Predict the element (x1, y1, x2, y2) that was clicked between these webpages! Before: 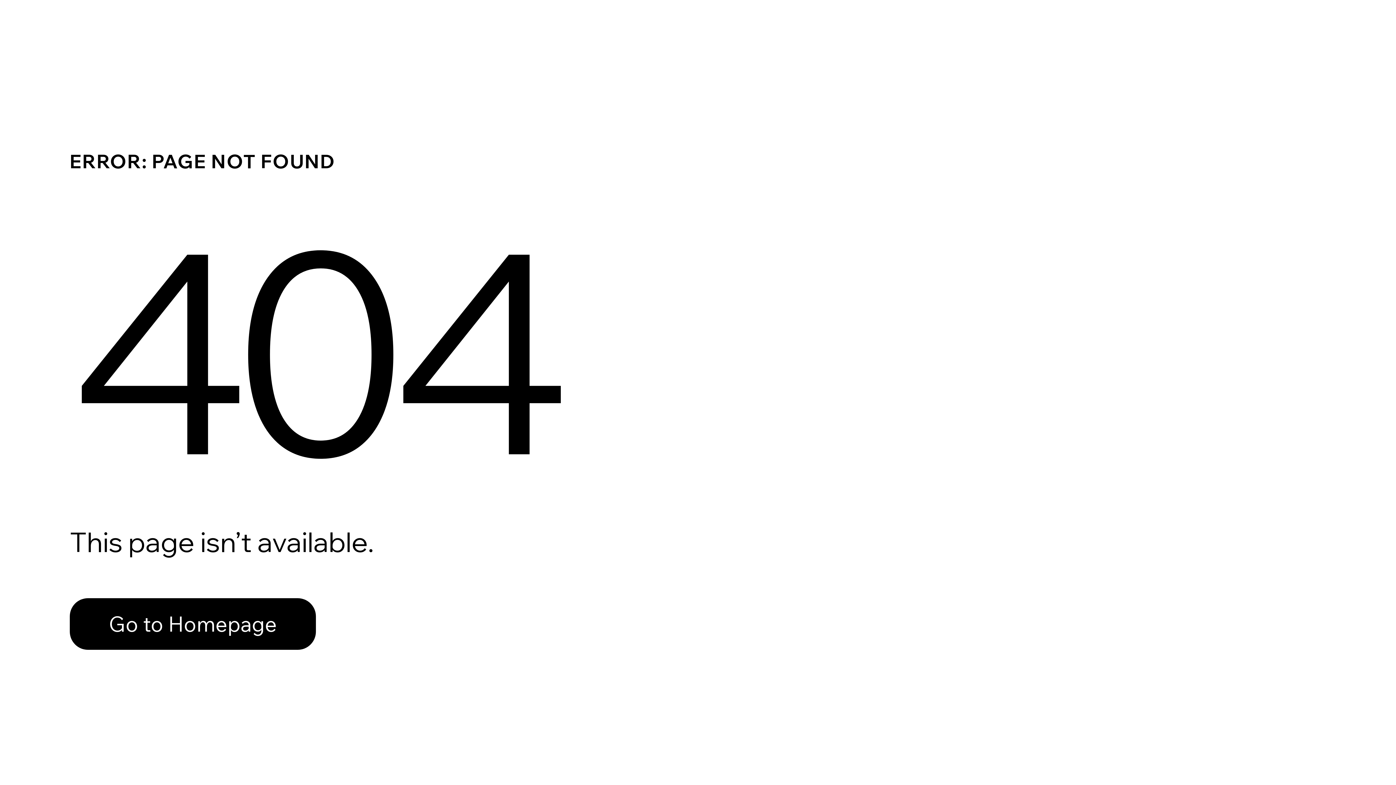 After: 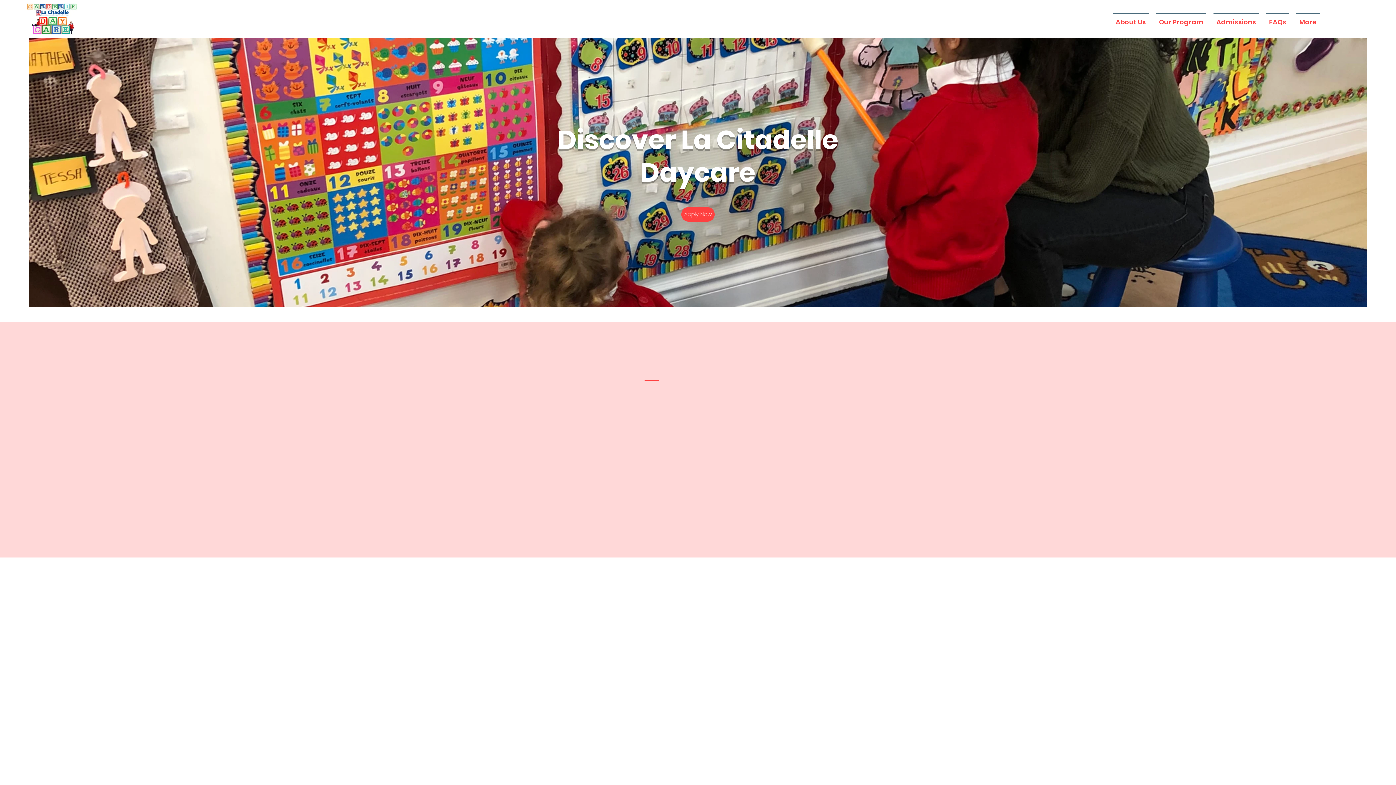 Action: label: Go to Homepage bbox: (69, 582, 768, 659)